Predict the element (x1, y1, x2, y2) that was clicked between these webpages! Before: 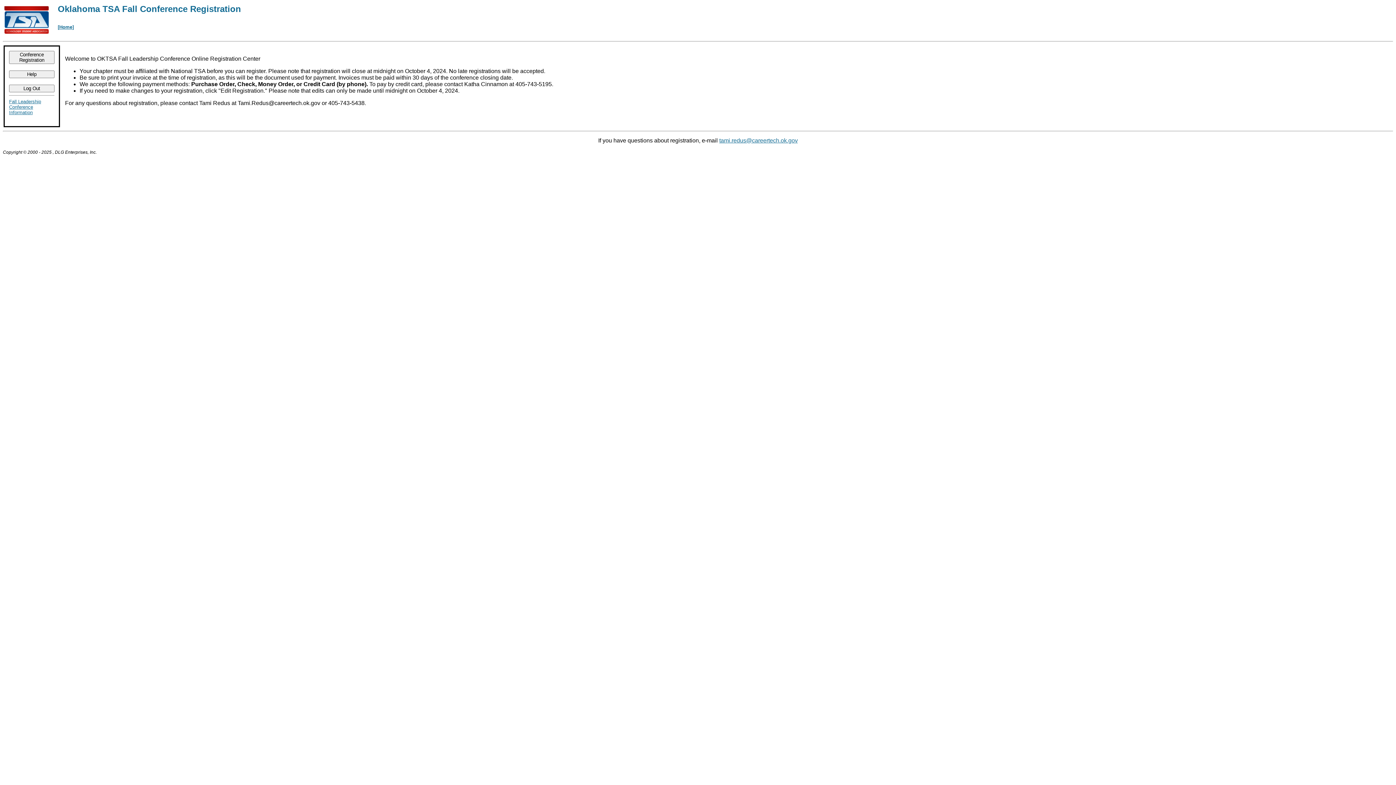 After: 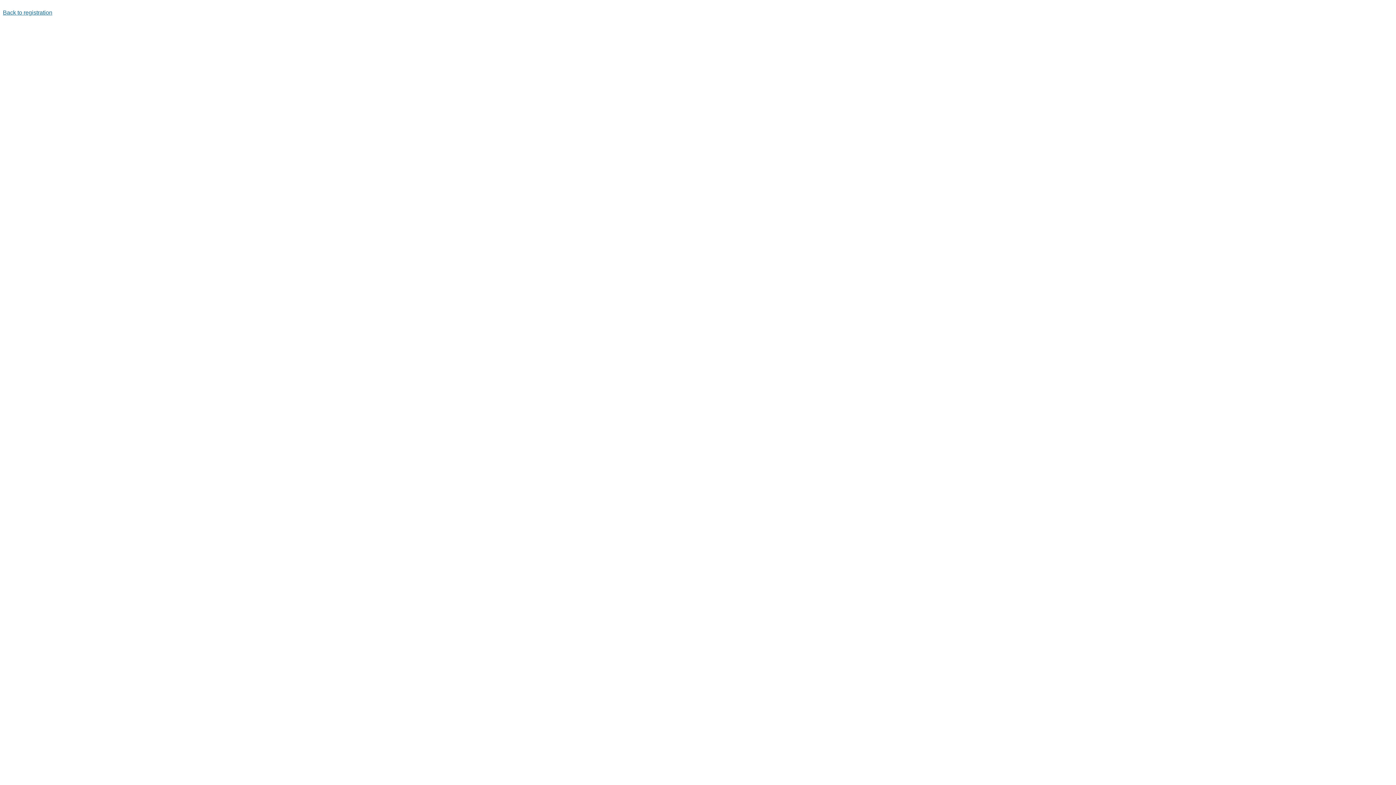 Action: label: Help bbox: (9, 70, 54, 78)